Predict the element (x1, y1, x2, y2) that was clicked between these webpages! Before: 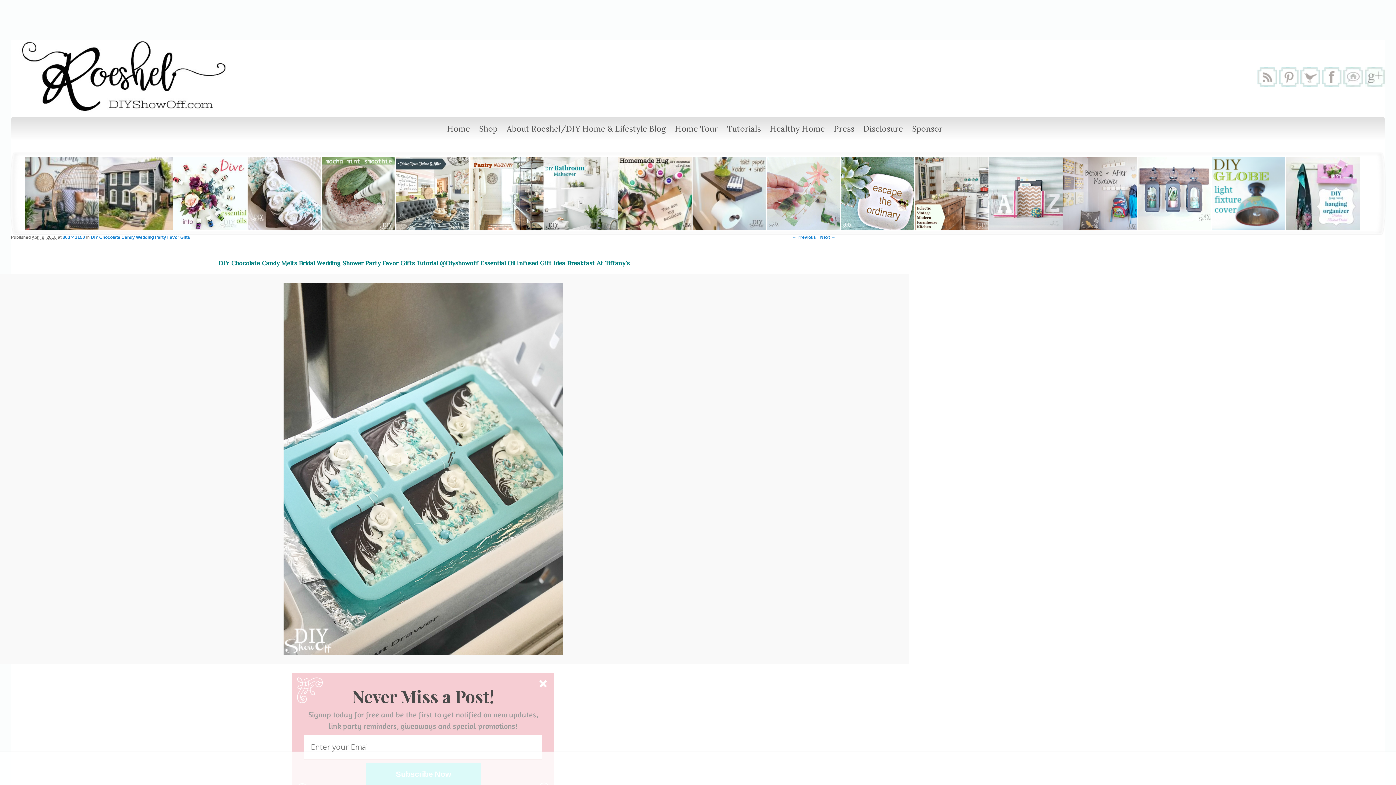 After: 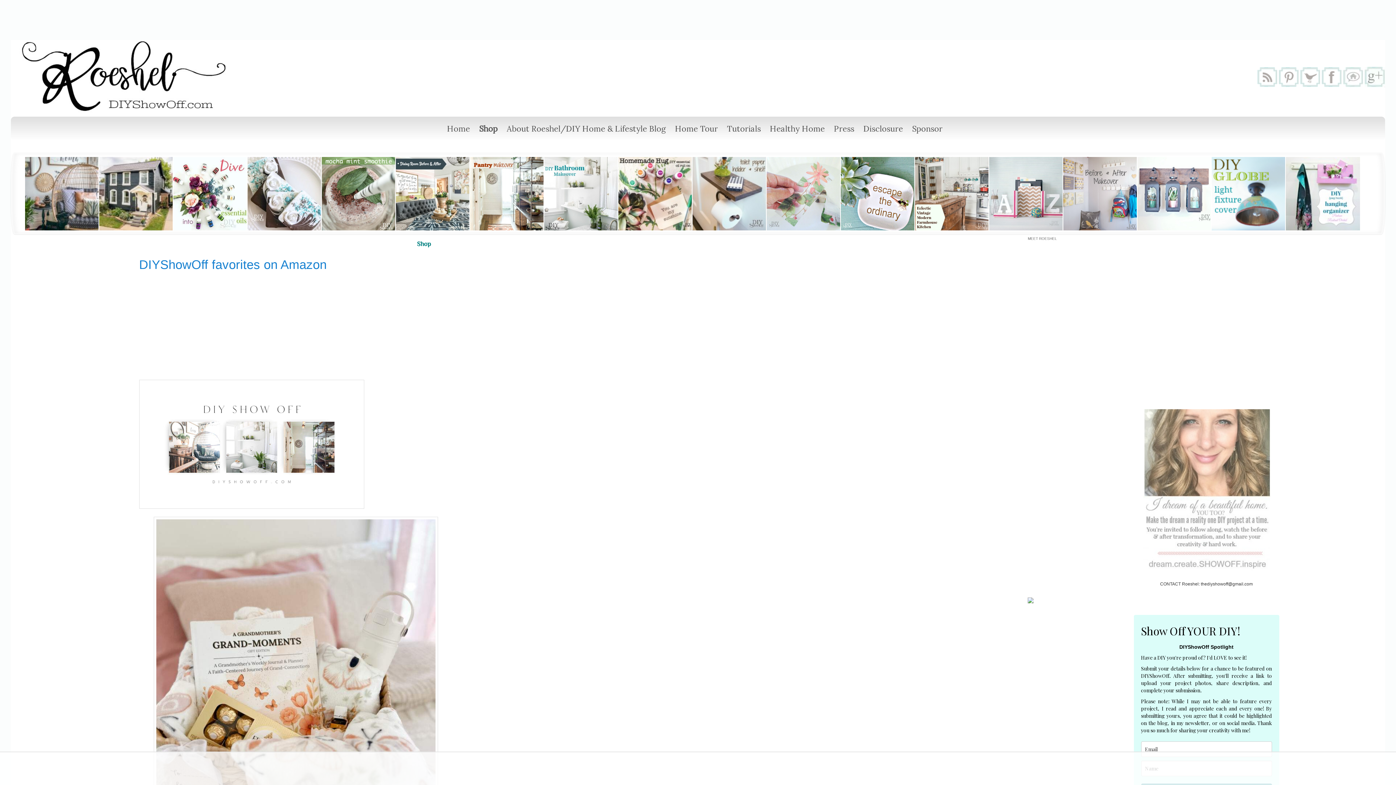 Action: bbox: (475, 118, 501, 138) label: Shop